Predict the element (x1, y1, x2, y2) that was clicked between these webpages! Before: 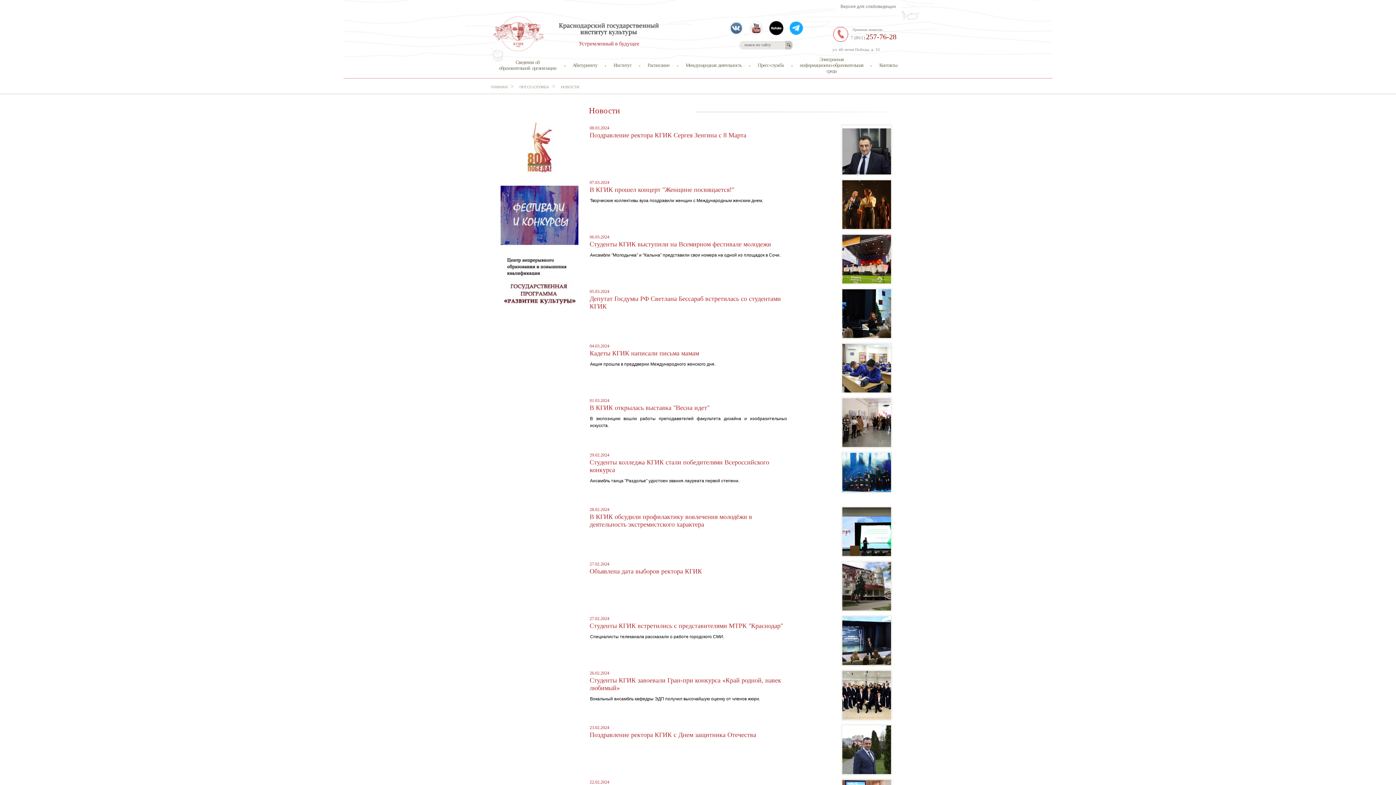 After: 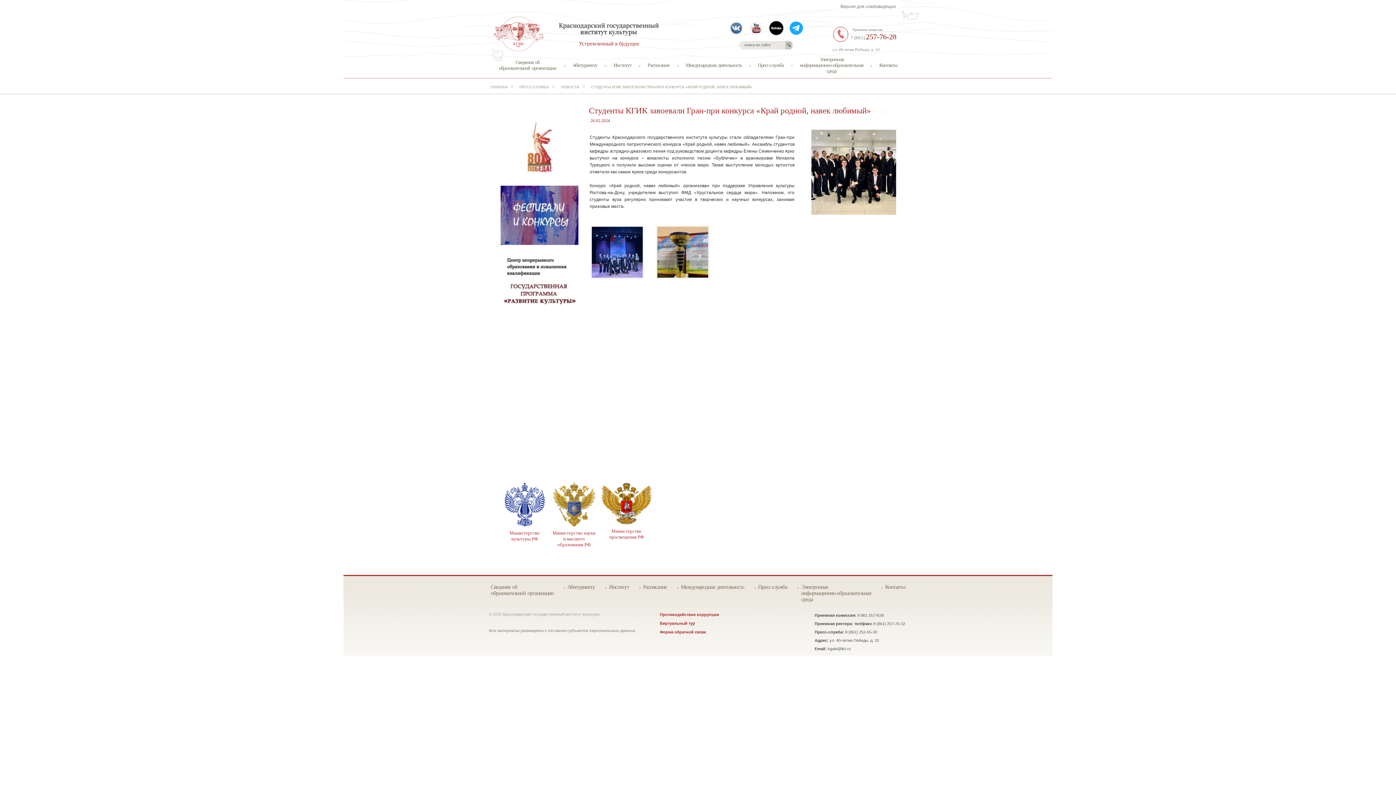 Action: label: Студенты КГИК завоевали Гран-при конкурса «Край родной, навек любимый» bbox: (589, 677, 786, 692)